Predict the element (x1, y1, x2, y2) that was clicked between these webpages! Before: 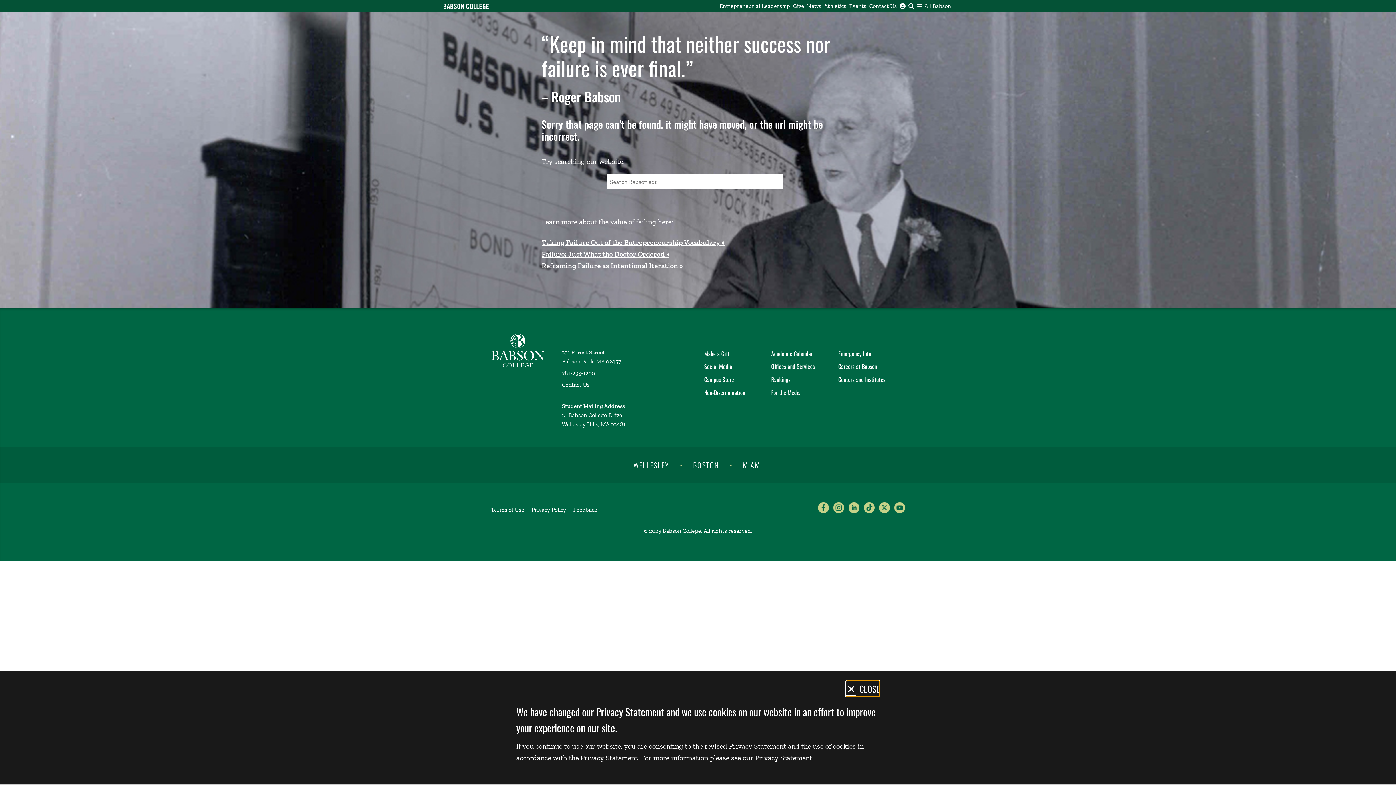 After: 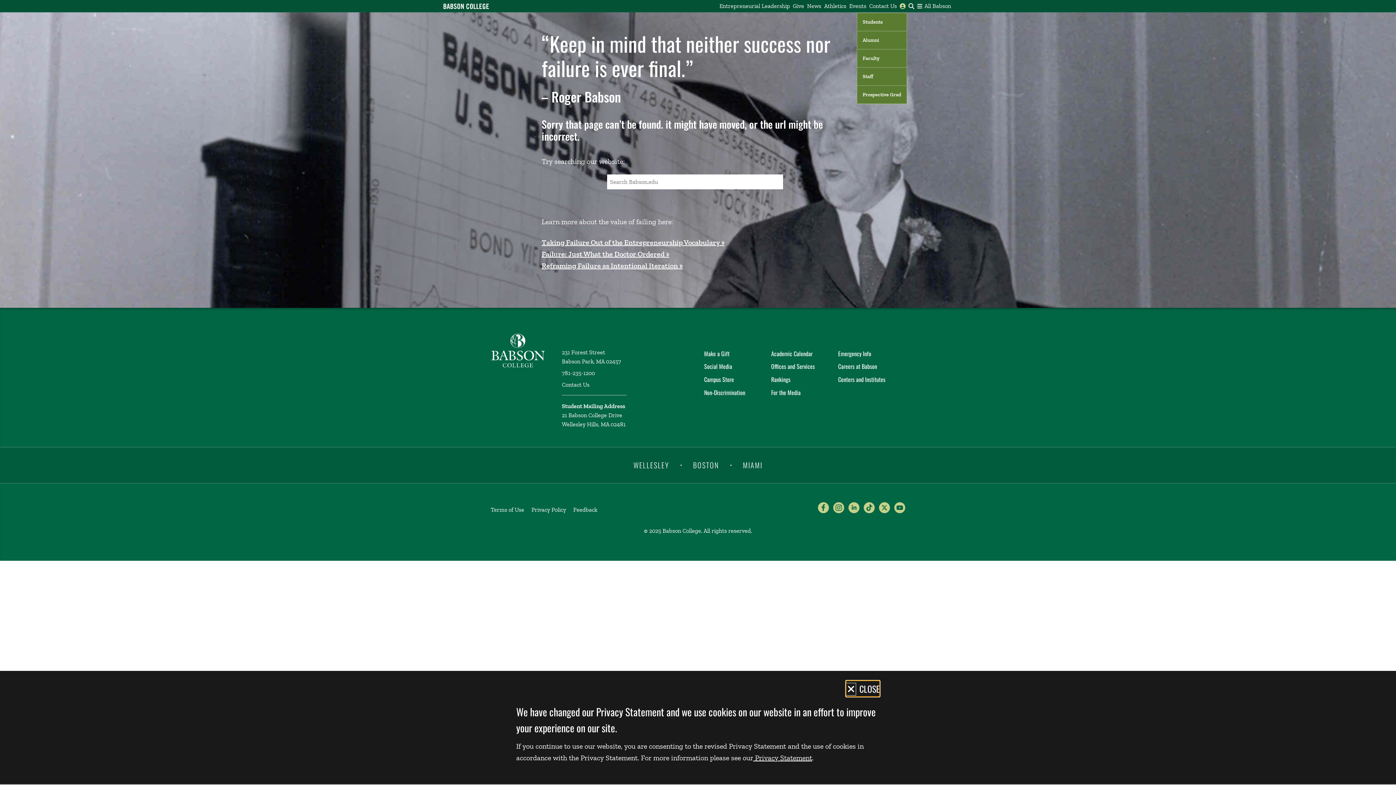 Action: label: Log into other Babson sites bbox: (898, 1, 907, 10)